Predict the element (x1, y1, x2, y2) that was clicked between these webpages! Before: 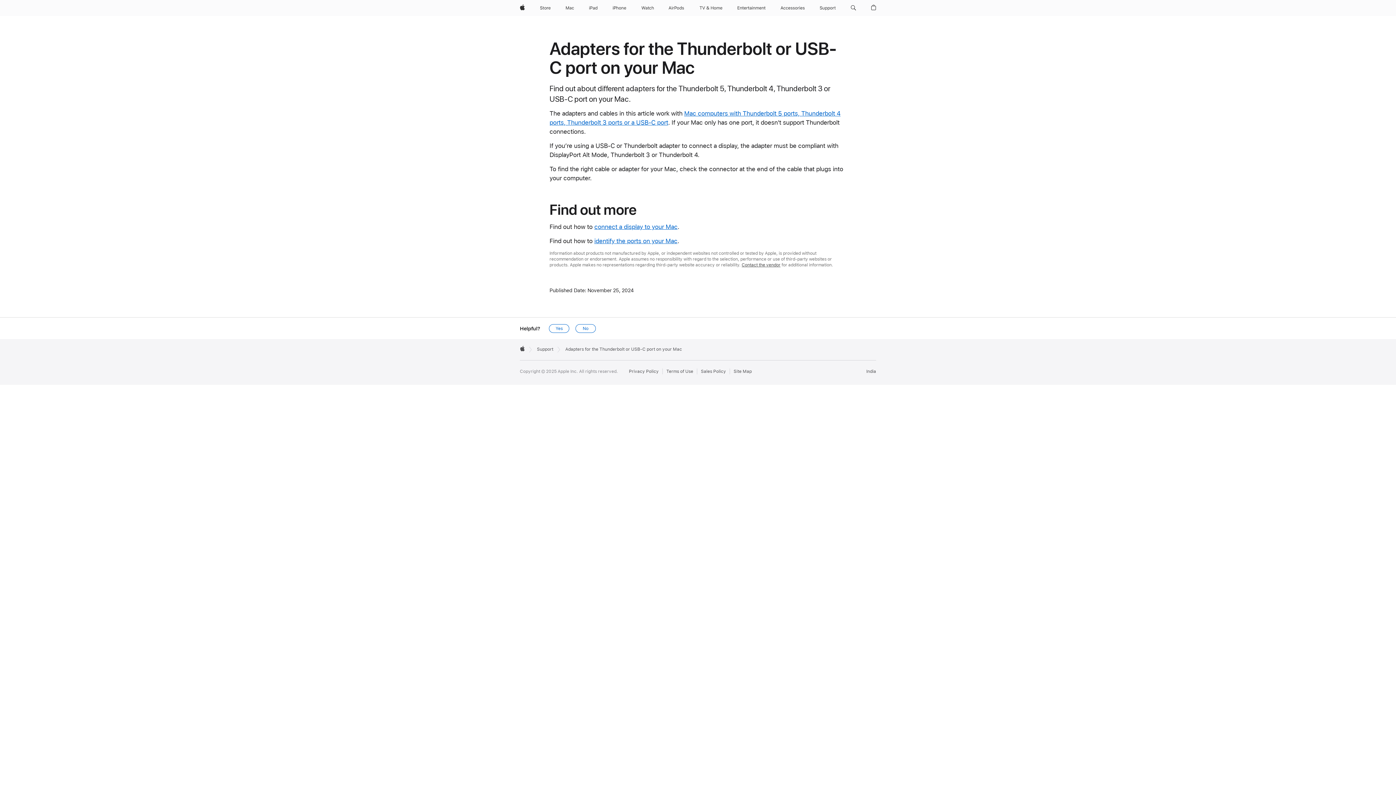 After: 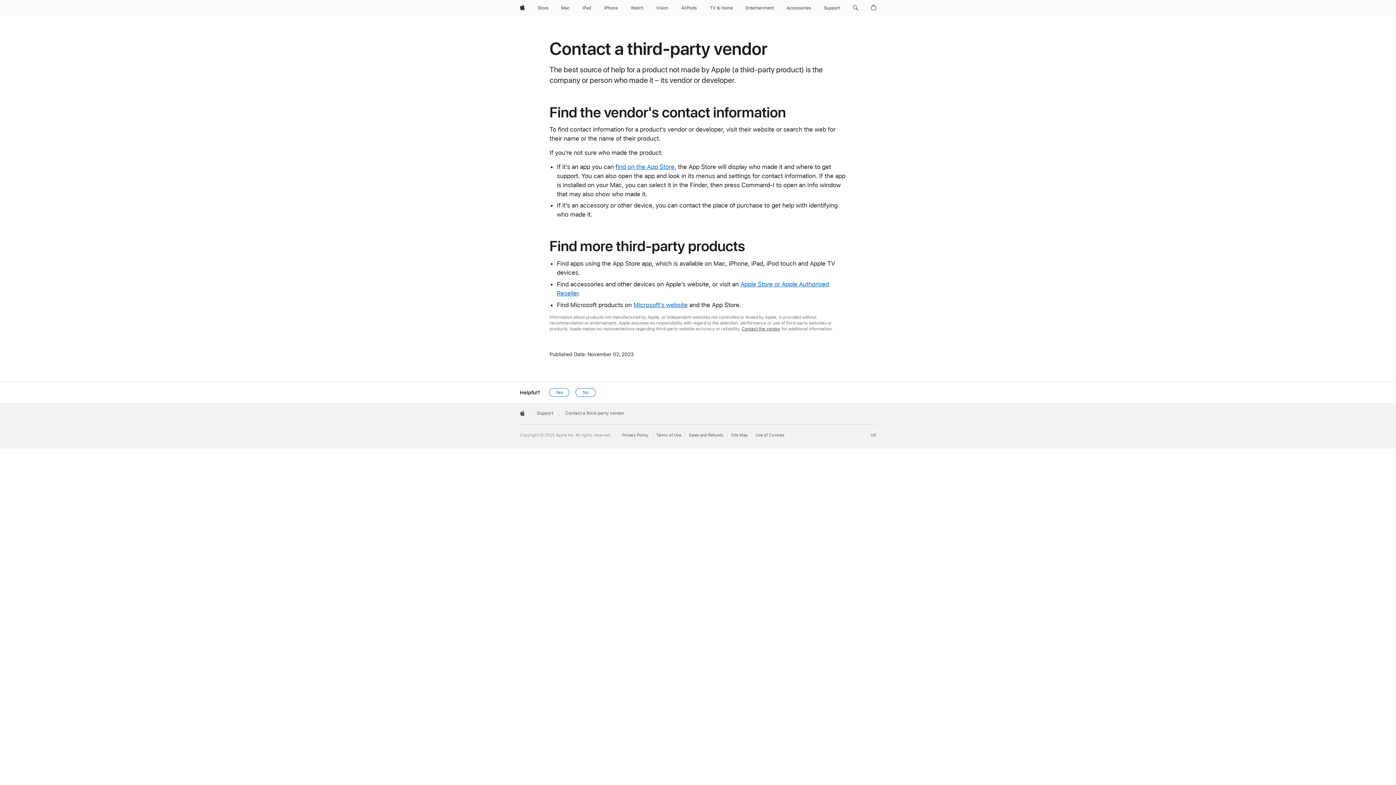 Action: label: Contact the vendor bbox: (741, 262, 780, 267)